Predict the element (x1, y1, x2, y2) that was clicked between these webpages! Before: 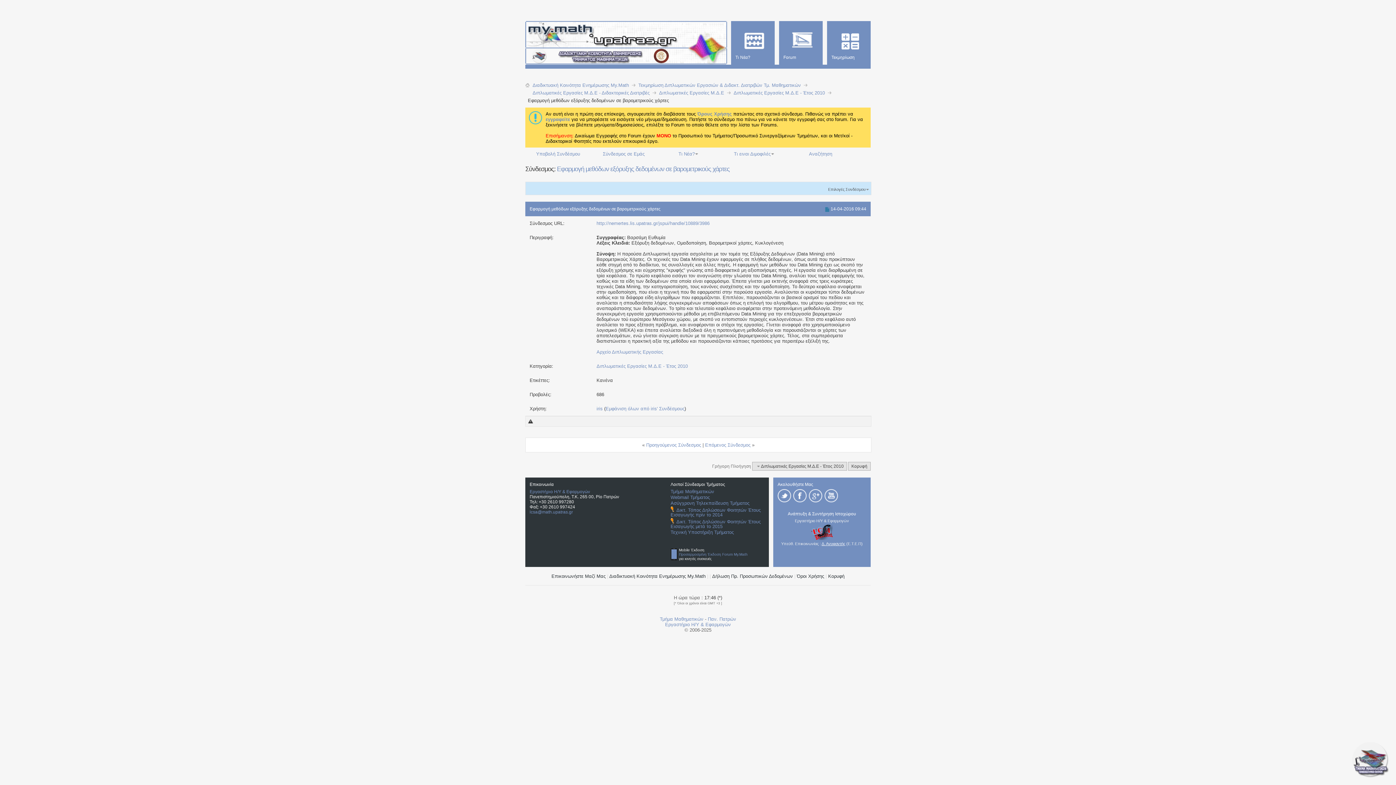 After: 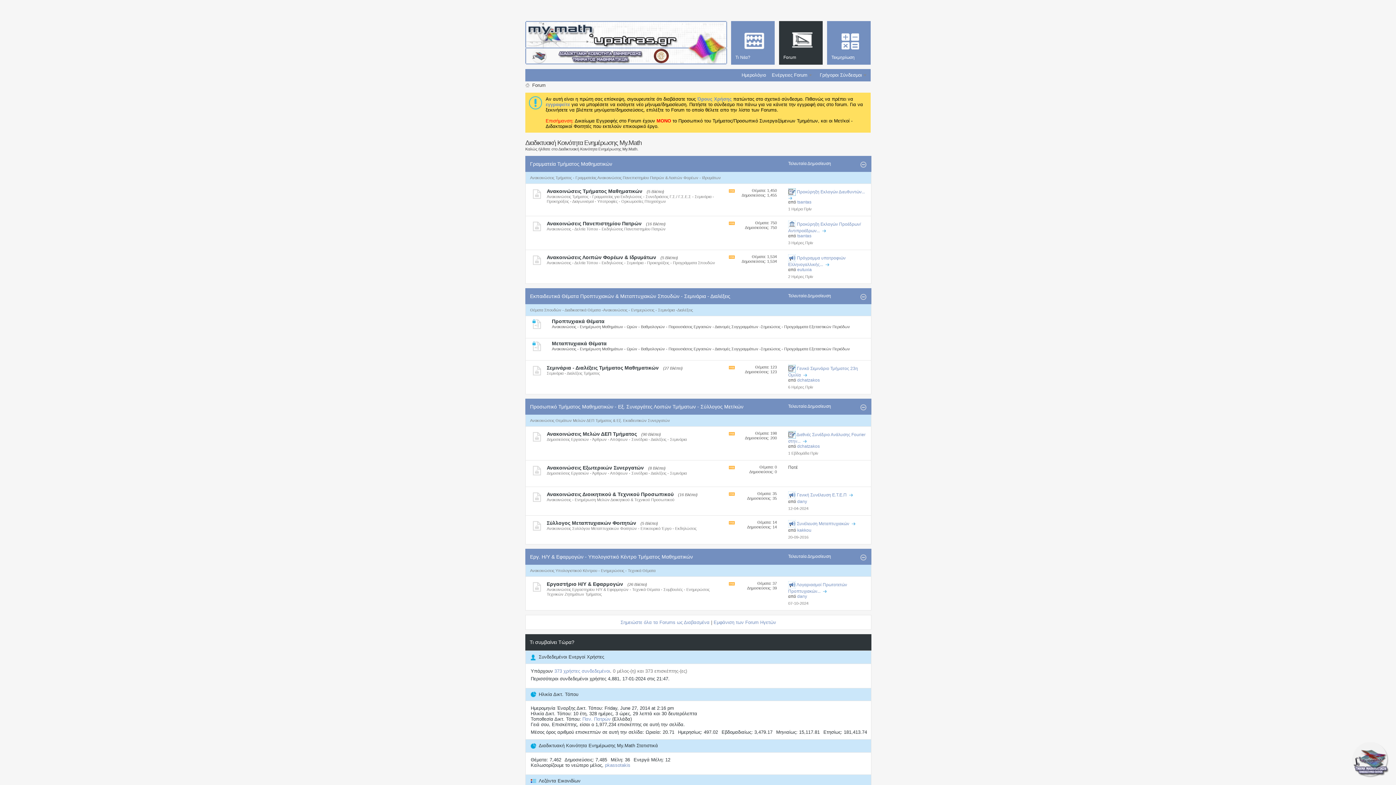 Action: label: Forum bbox: (779, 21, 822, 64)